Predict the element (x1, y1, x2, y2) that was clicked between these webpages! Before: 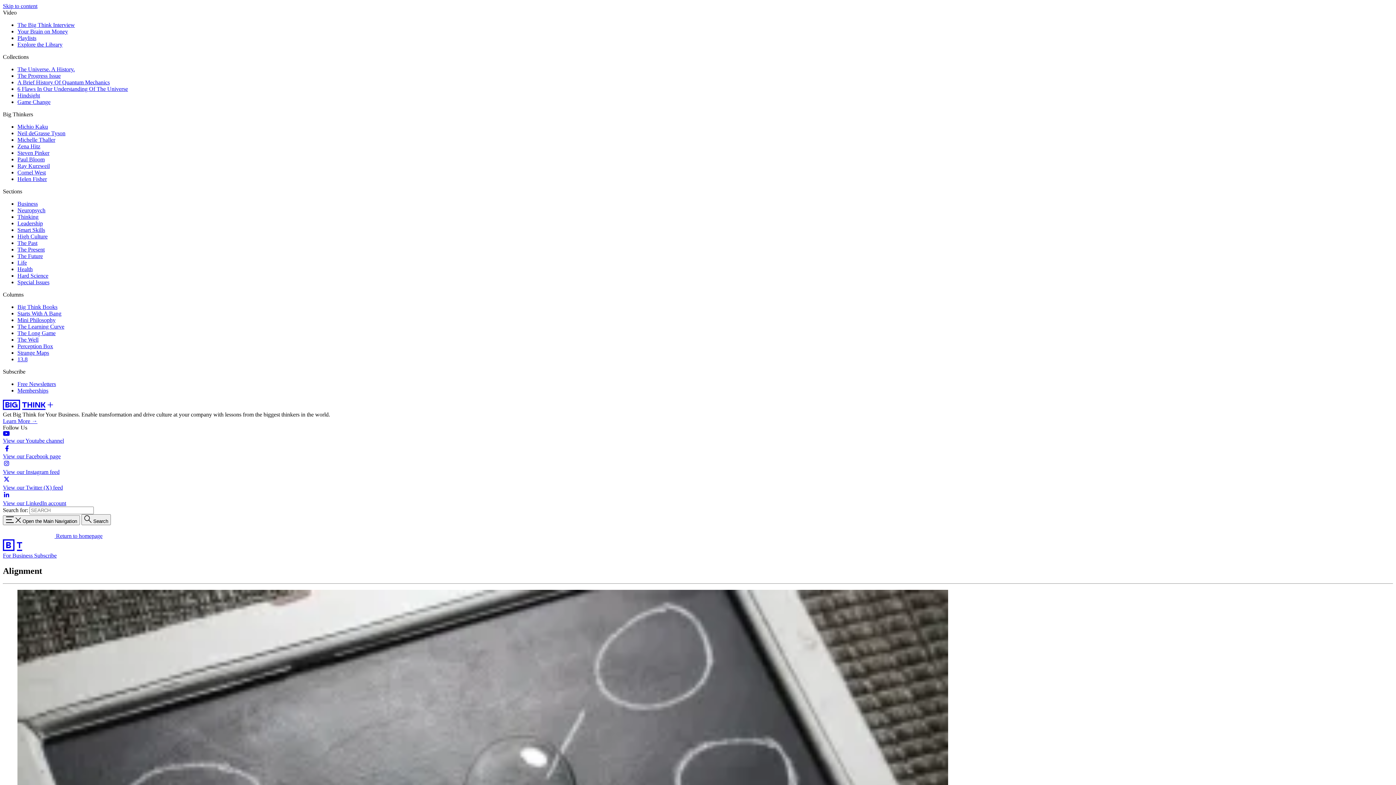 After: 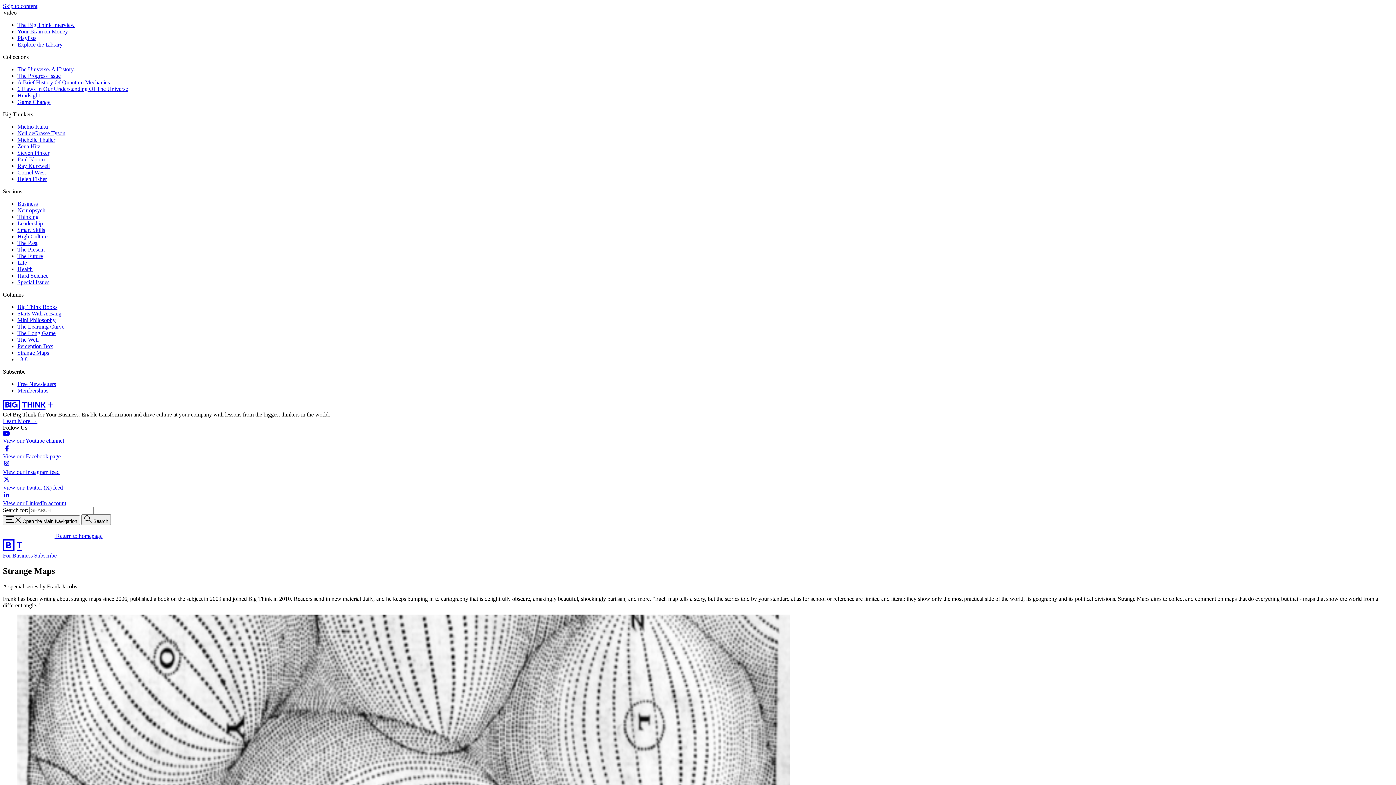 Action: bbox: (17, 349, 49, 356) label: Strange Maps